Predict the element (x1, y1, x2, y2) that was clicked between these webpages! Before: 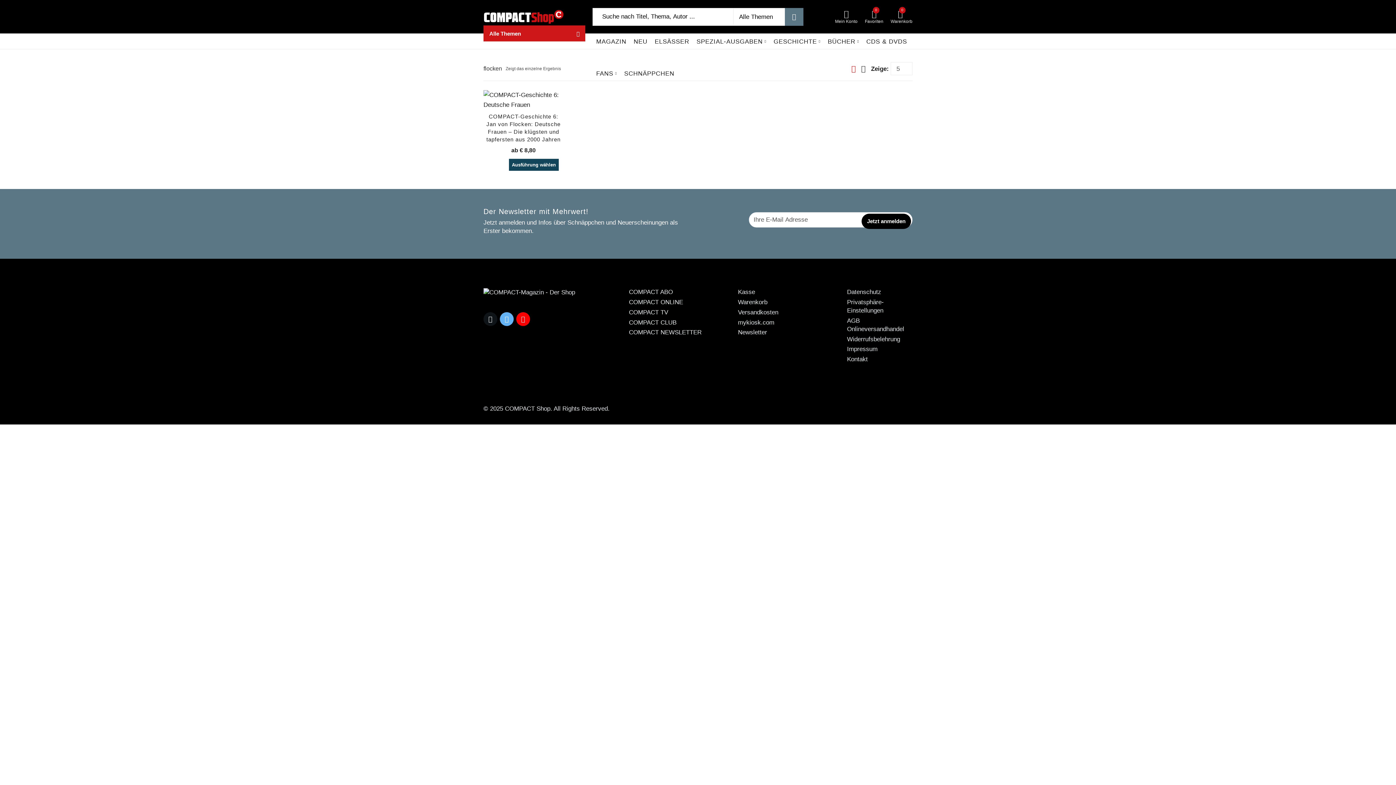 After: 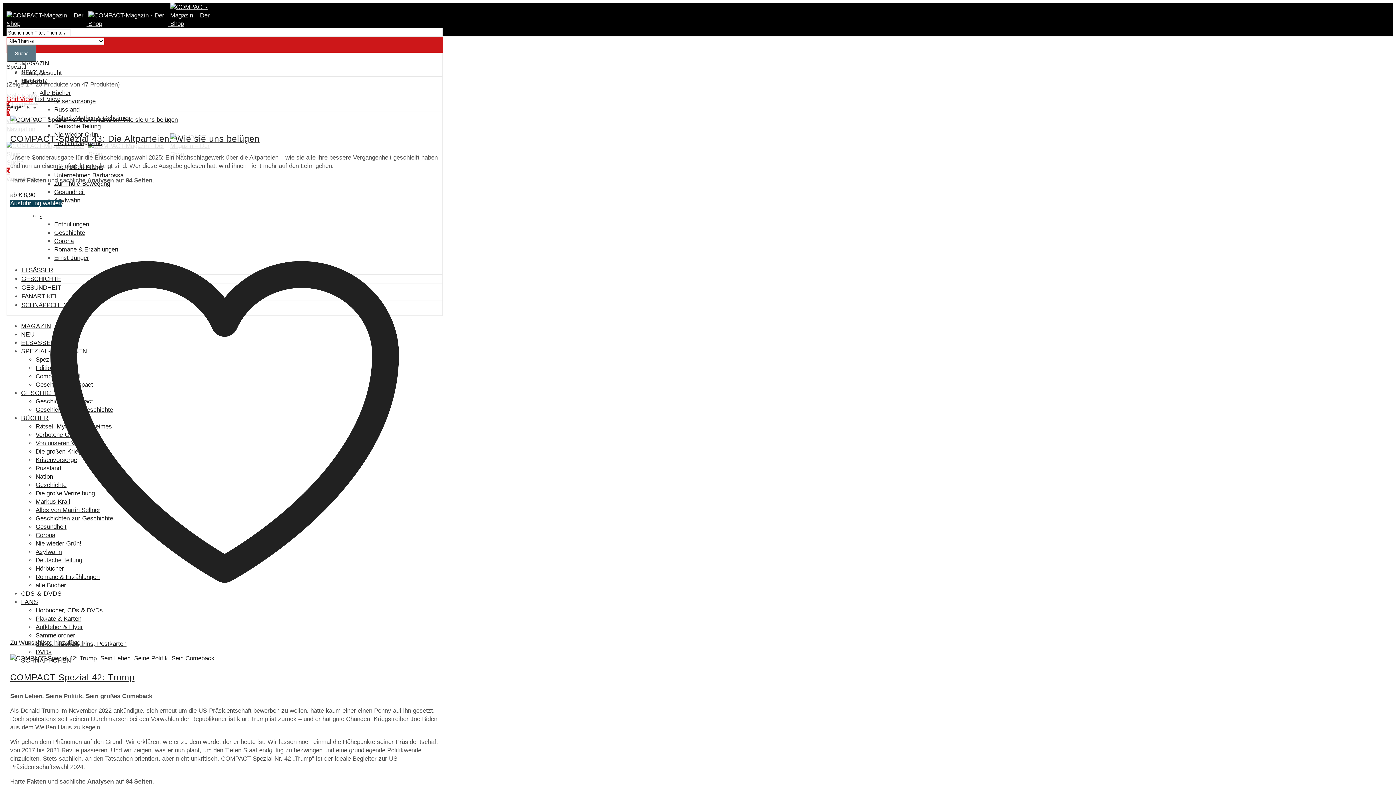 Action: label: SPEZIAL-AUSGABEN bbox: (693, 33, 770, 49)